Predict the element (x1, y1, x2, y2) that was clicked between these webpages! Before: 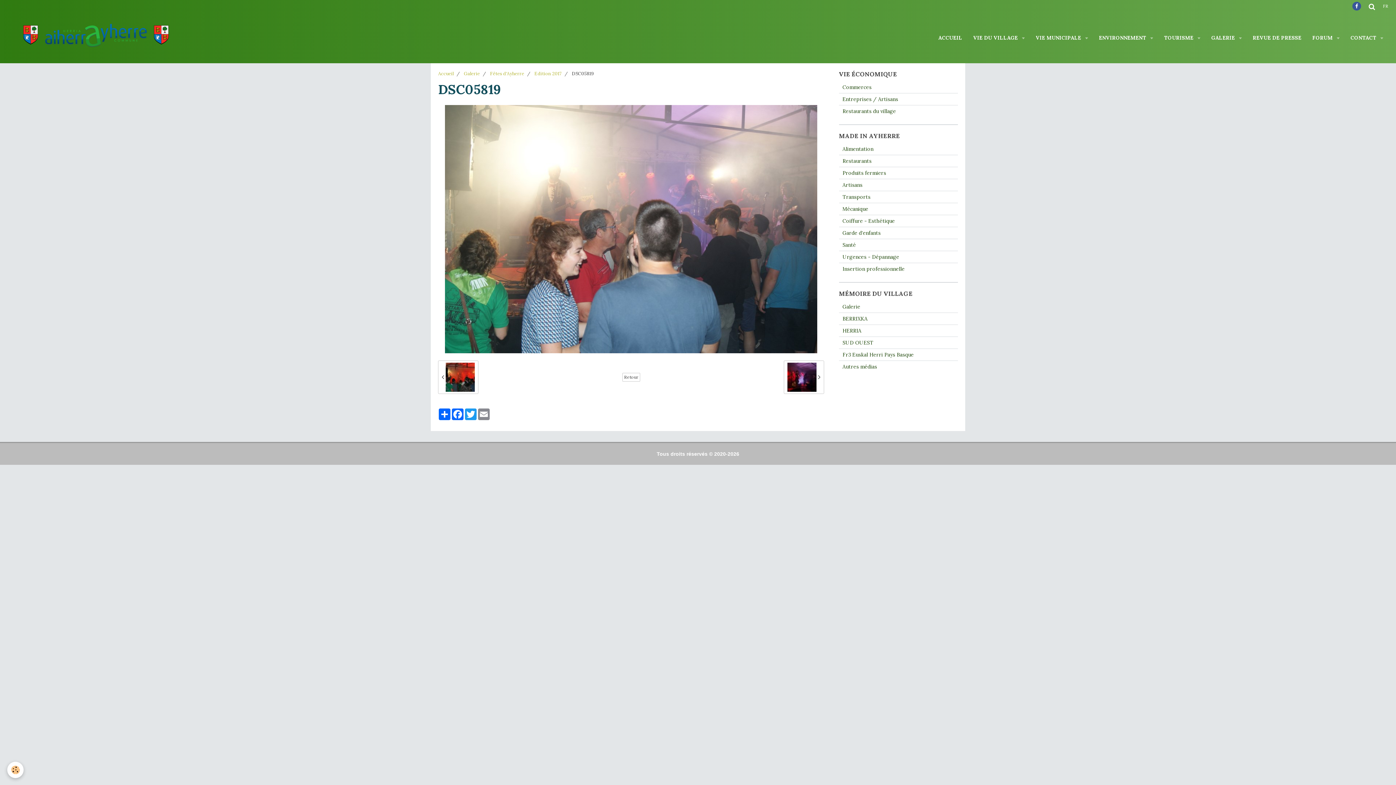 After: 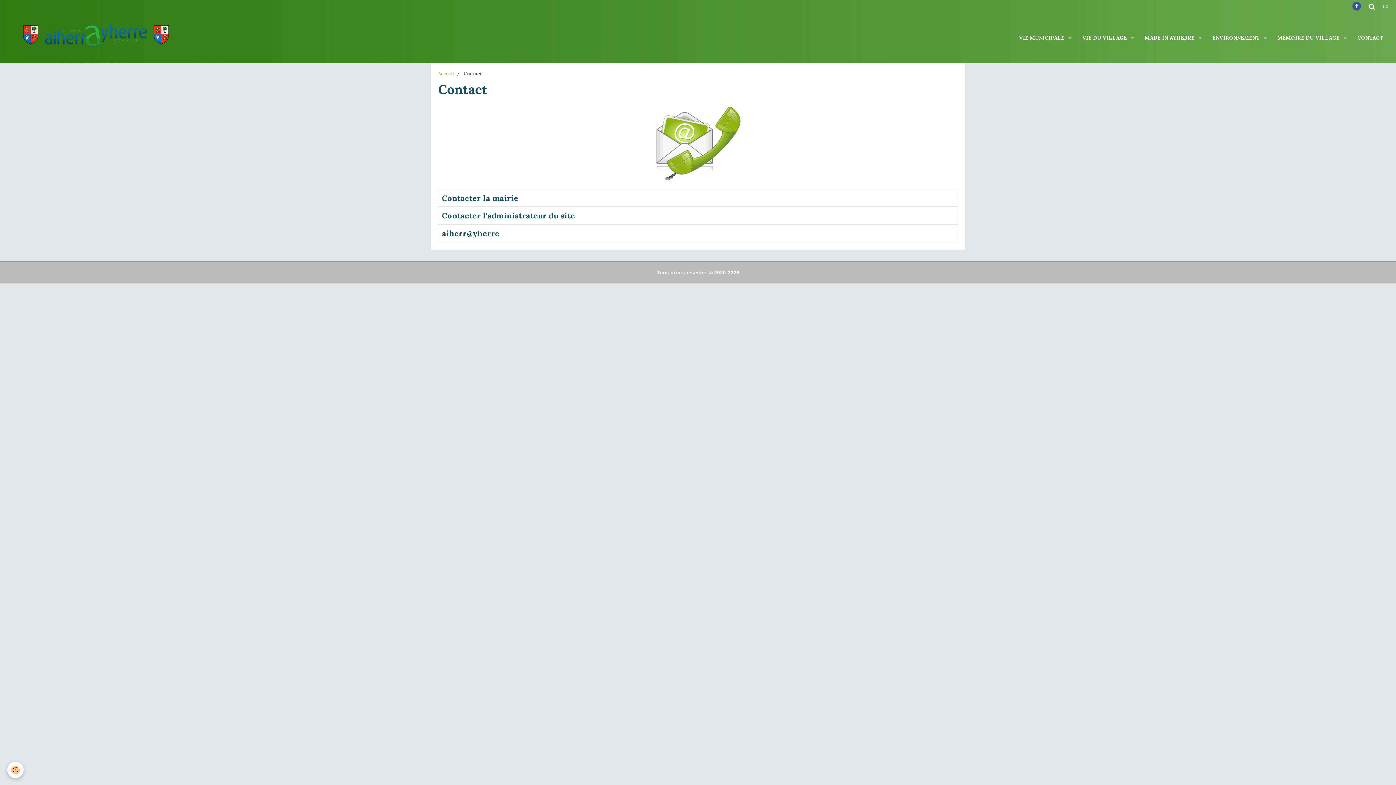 Action: bbox: (1345, 28, 1389, 46) label: CONTACT 